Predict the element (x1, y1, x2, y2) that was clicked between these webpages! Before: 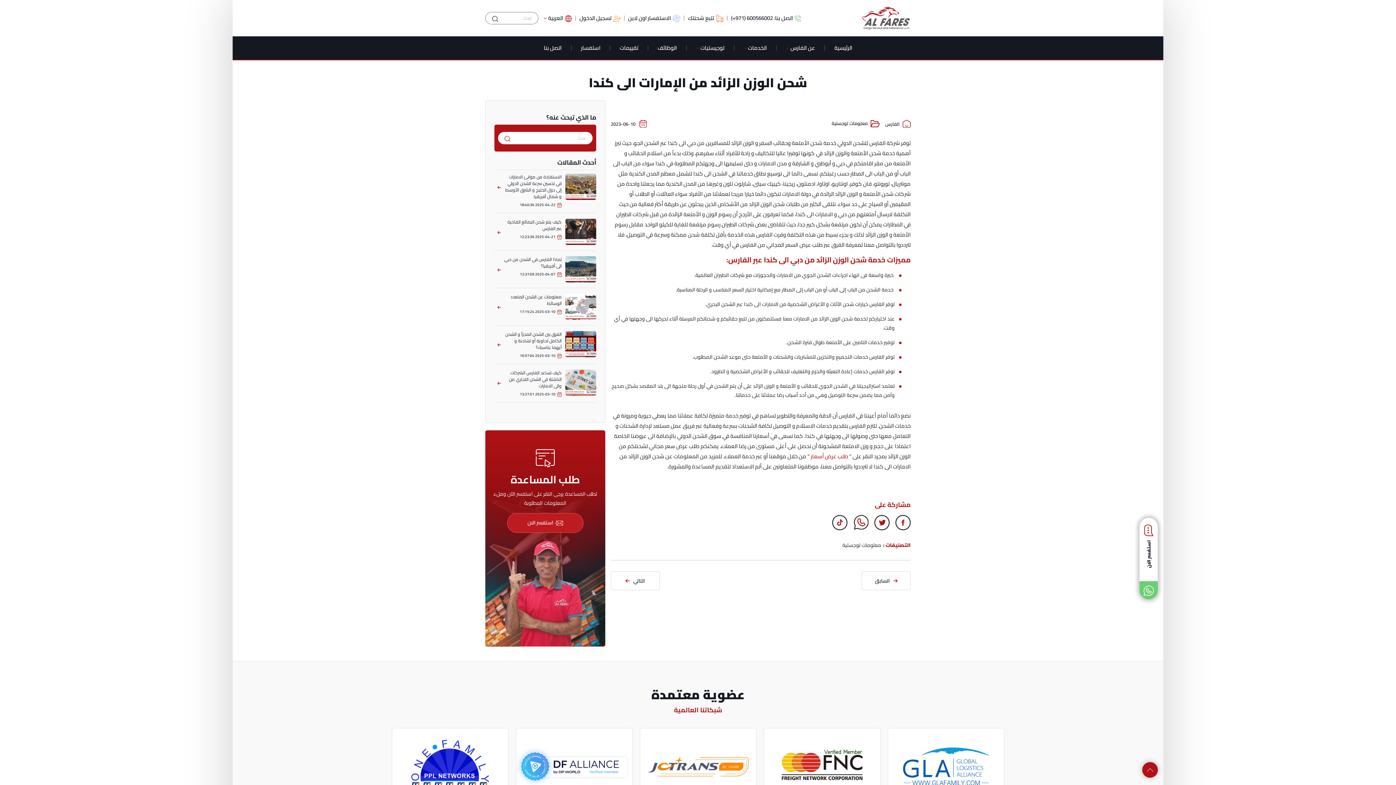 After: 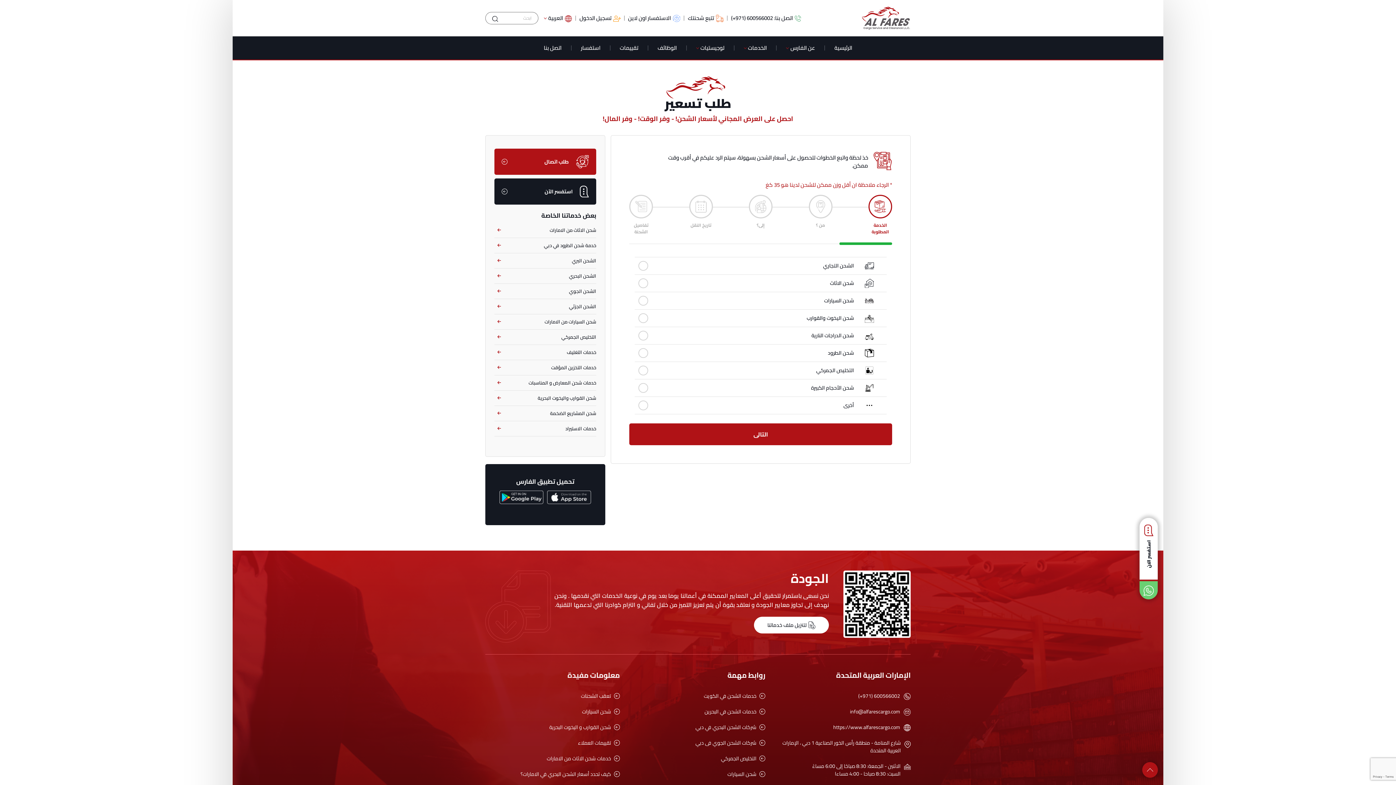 Action: label: استفسر الان bbox: (1140, 518, 1158, 579)